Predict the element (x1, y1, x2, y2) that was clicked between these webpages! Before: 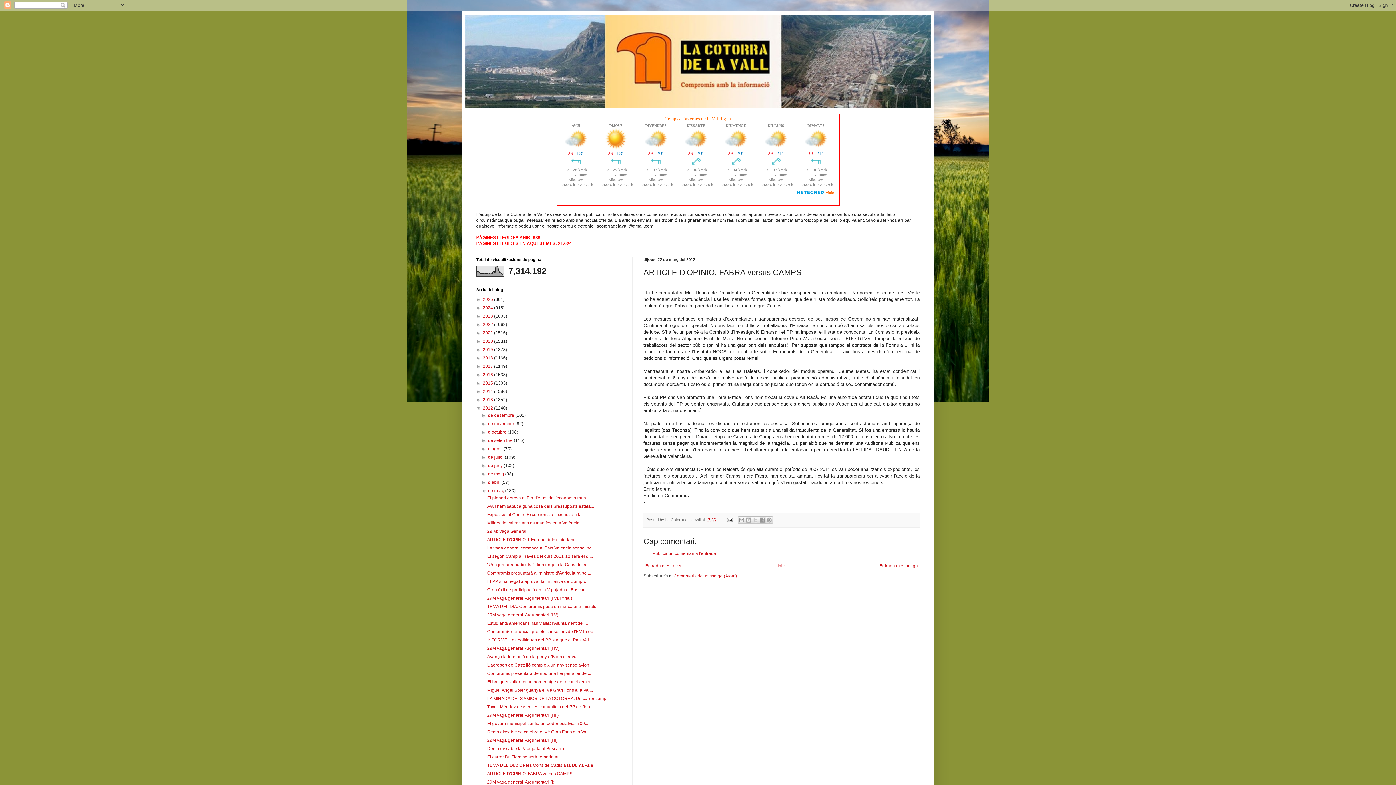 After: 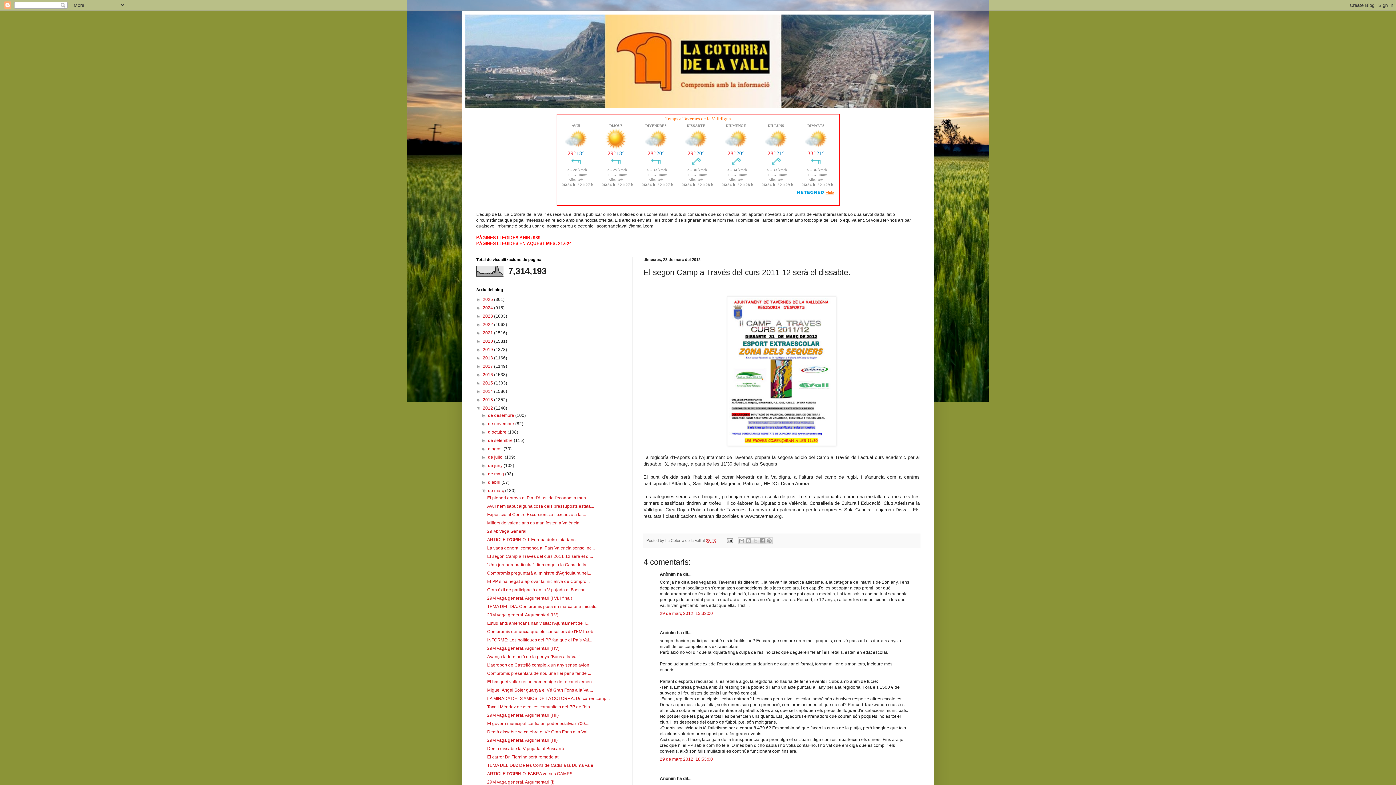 Action: label: El segon Camp a Través del curs 2011-12 serà el di... bbox: (487, 554, 593, 559)